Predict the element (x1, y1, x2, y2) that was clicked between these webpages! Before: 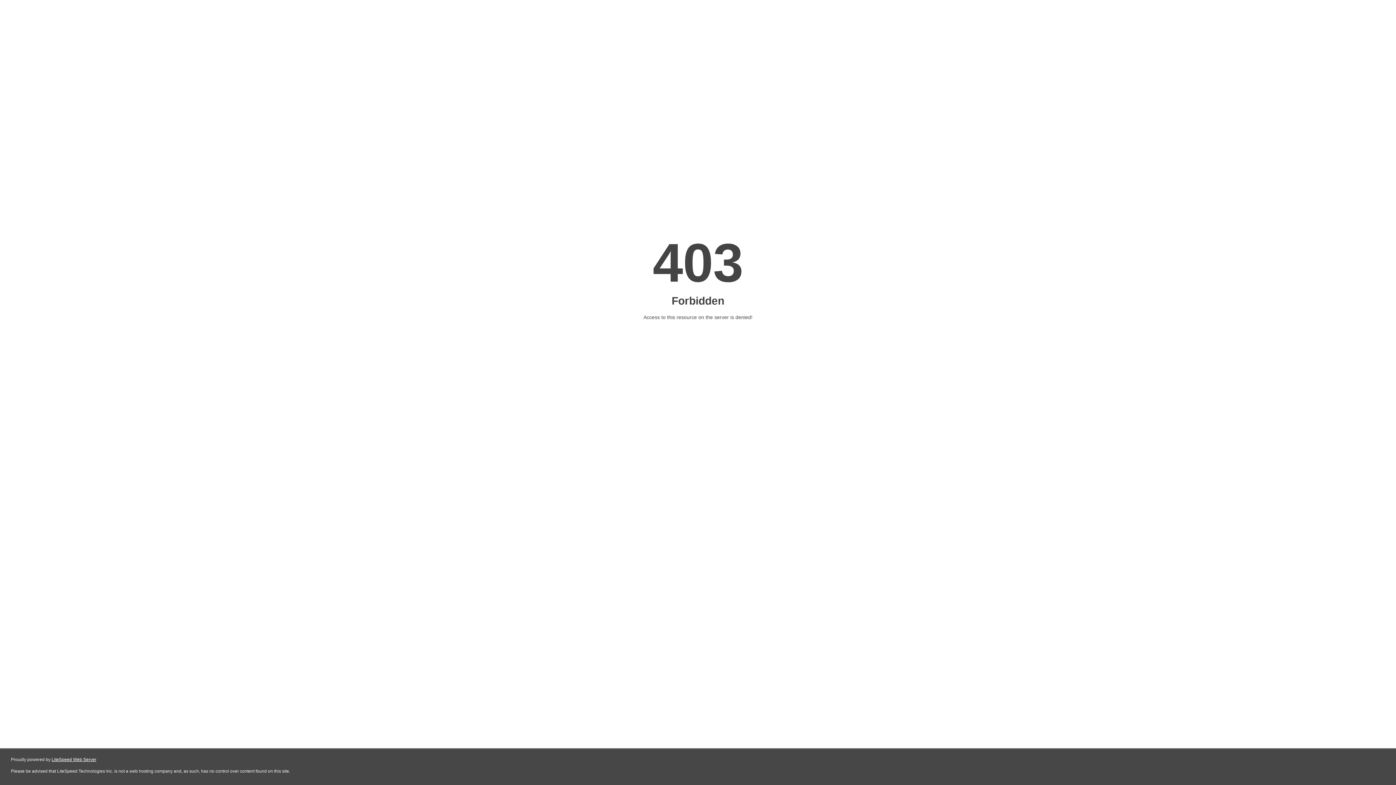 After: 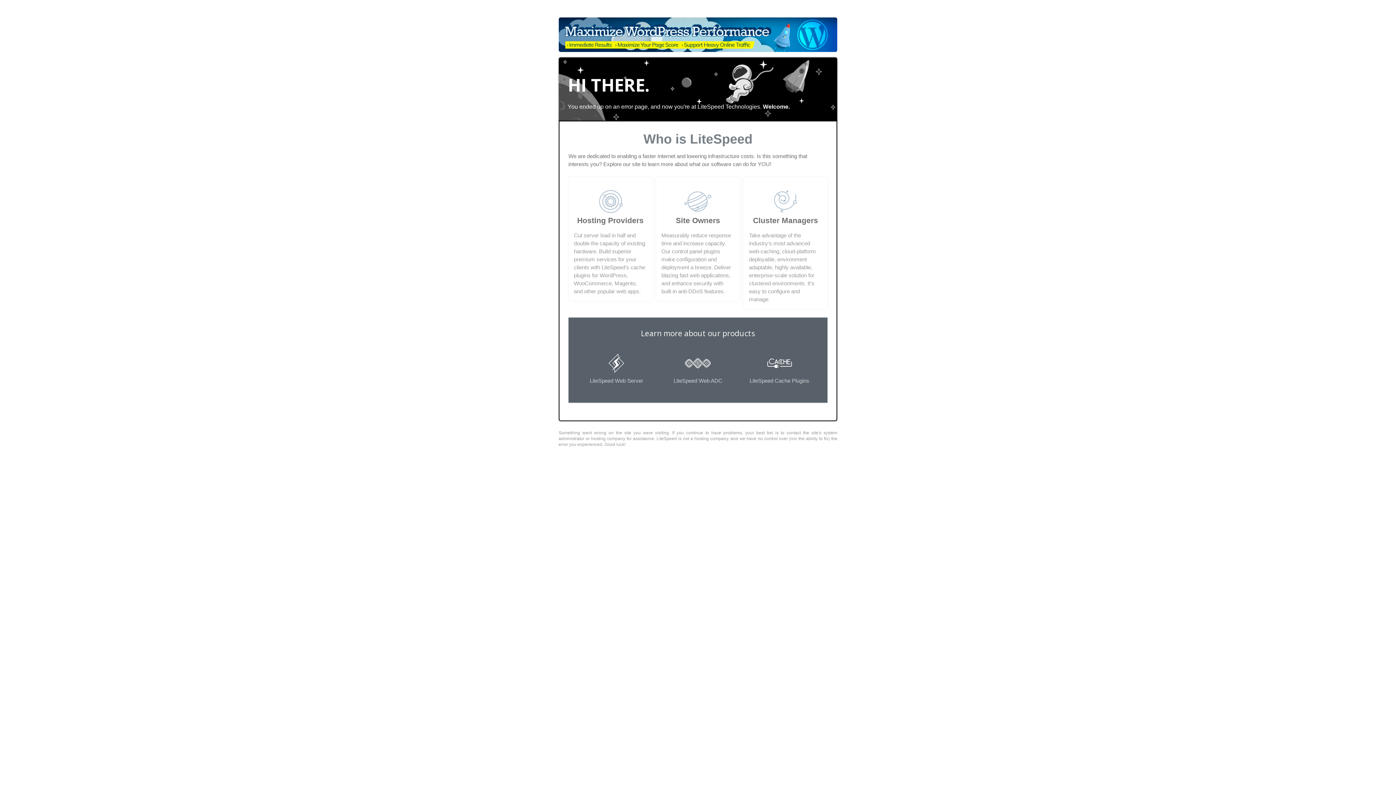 Action: bbox: (51, 757, 96, 762) label: LiteSpeed Web Server